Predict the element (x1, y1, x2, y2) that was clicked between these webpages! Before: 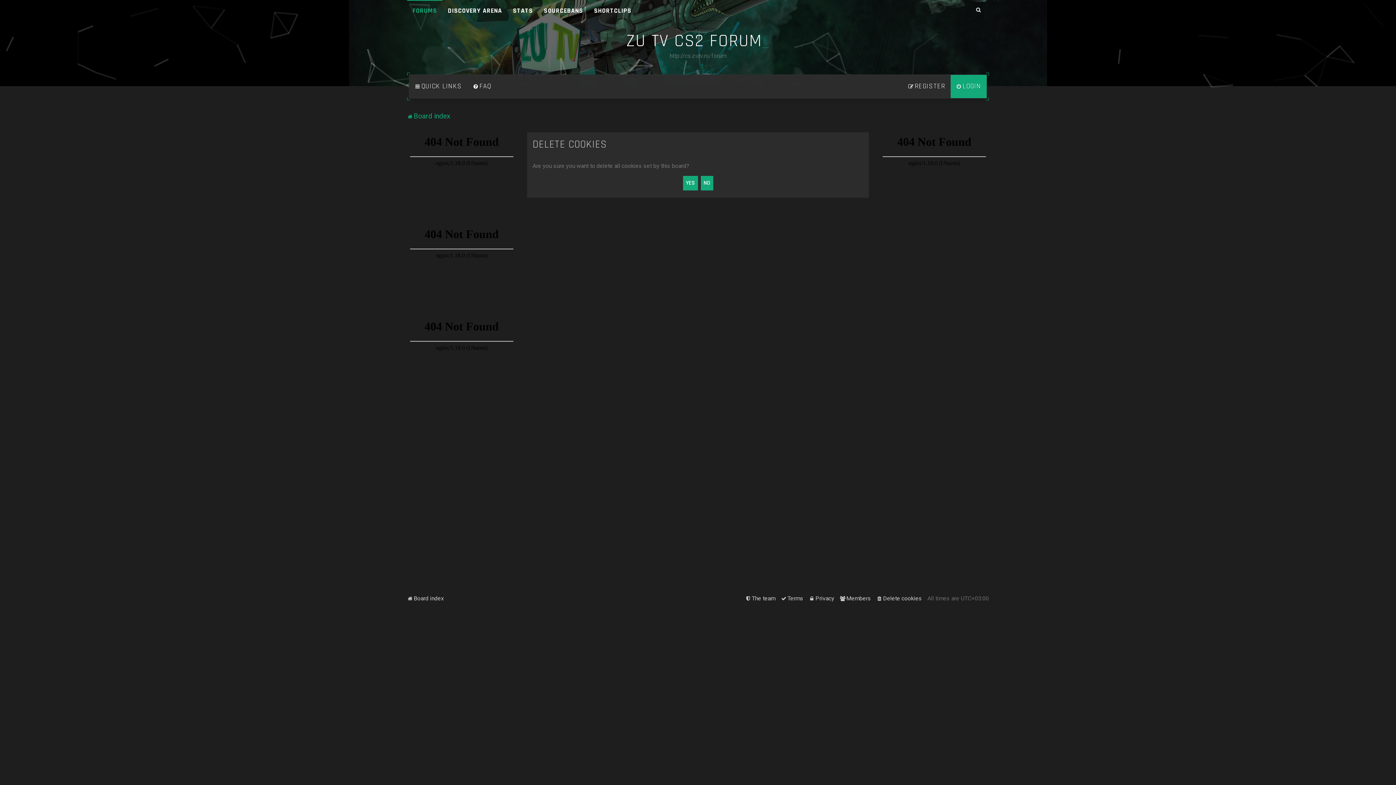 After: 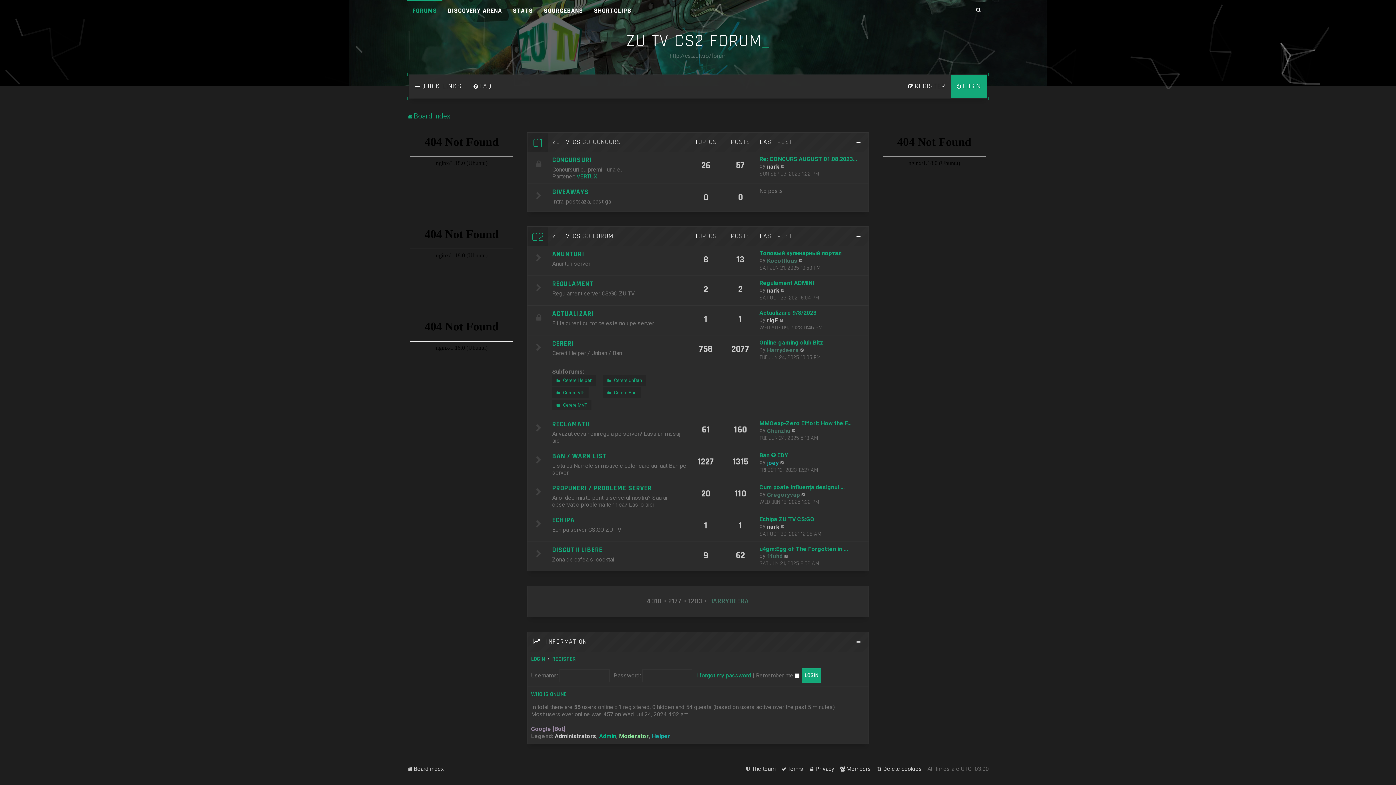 Action: label: FORUMS bbox: (407, 0, 442, 20)